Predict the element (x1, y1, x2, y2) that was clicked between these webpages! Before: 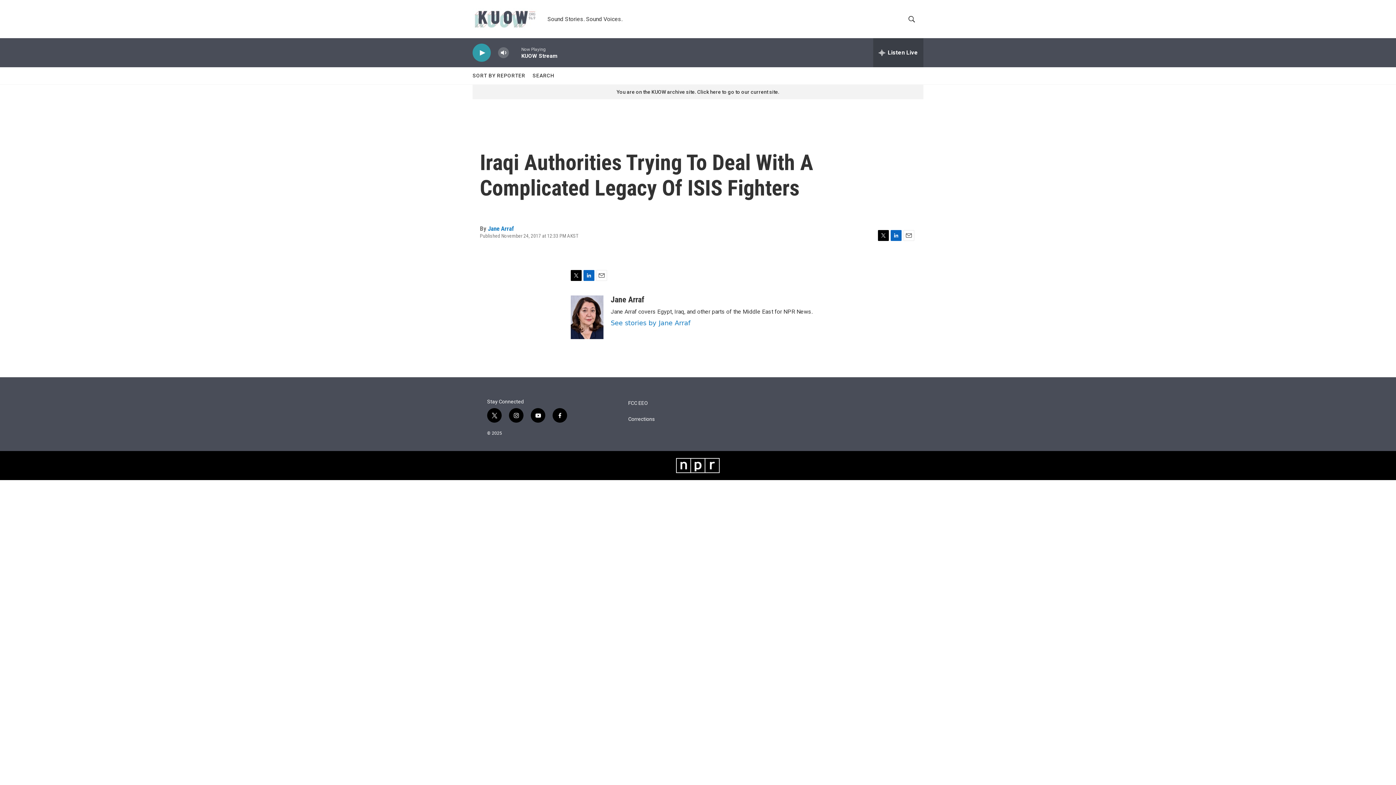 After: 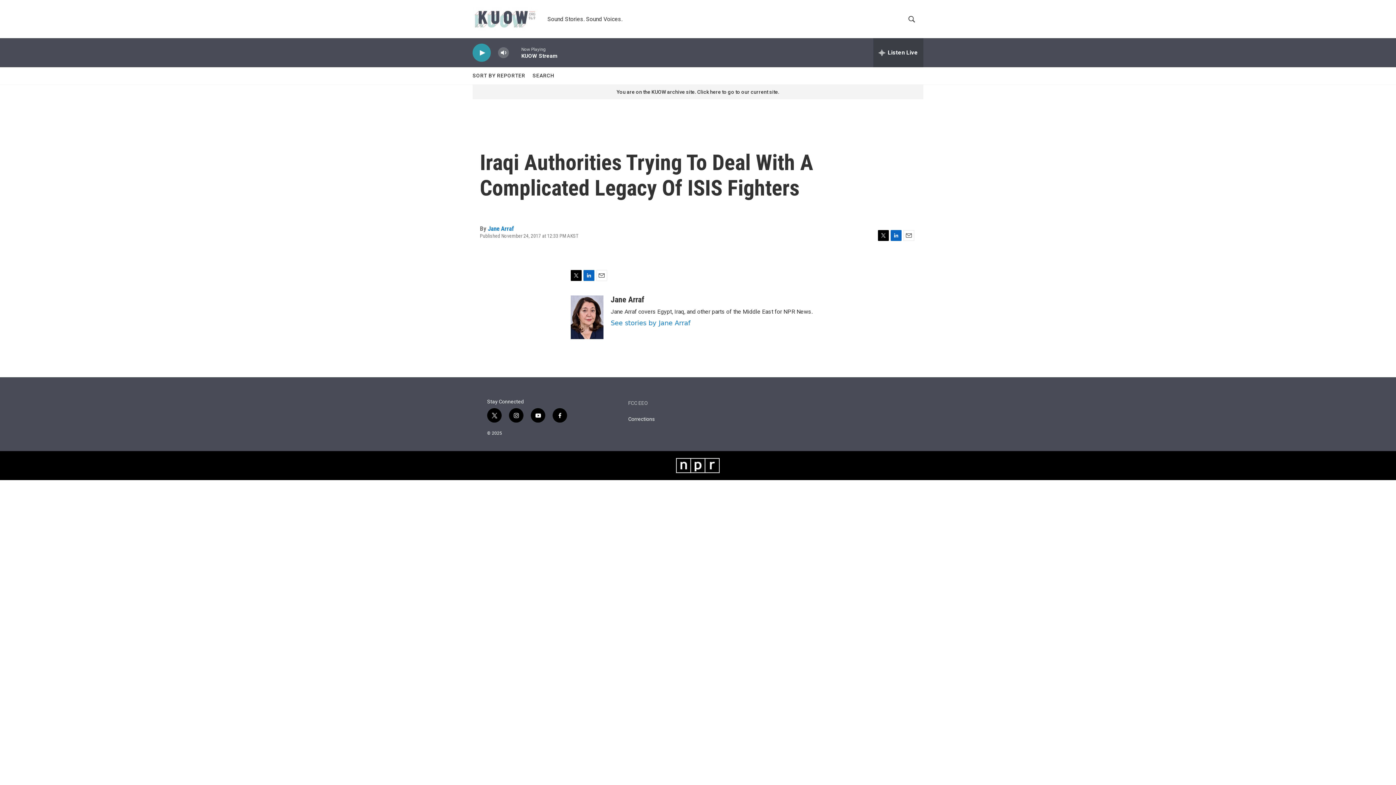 Action: bbox: (628, 400, 717, 406) label: FCC EEO